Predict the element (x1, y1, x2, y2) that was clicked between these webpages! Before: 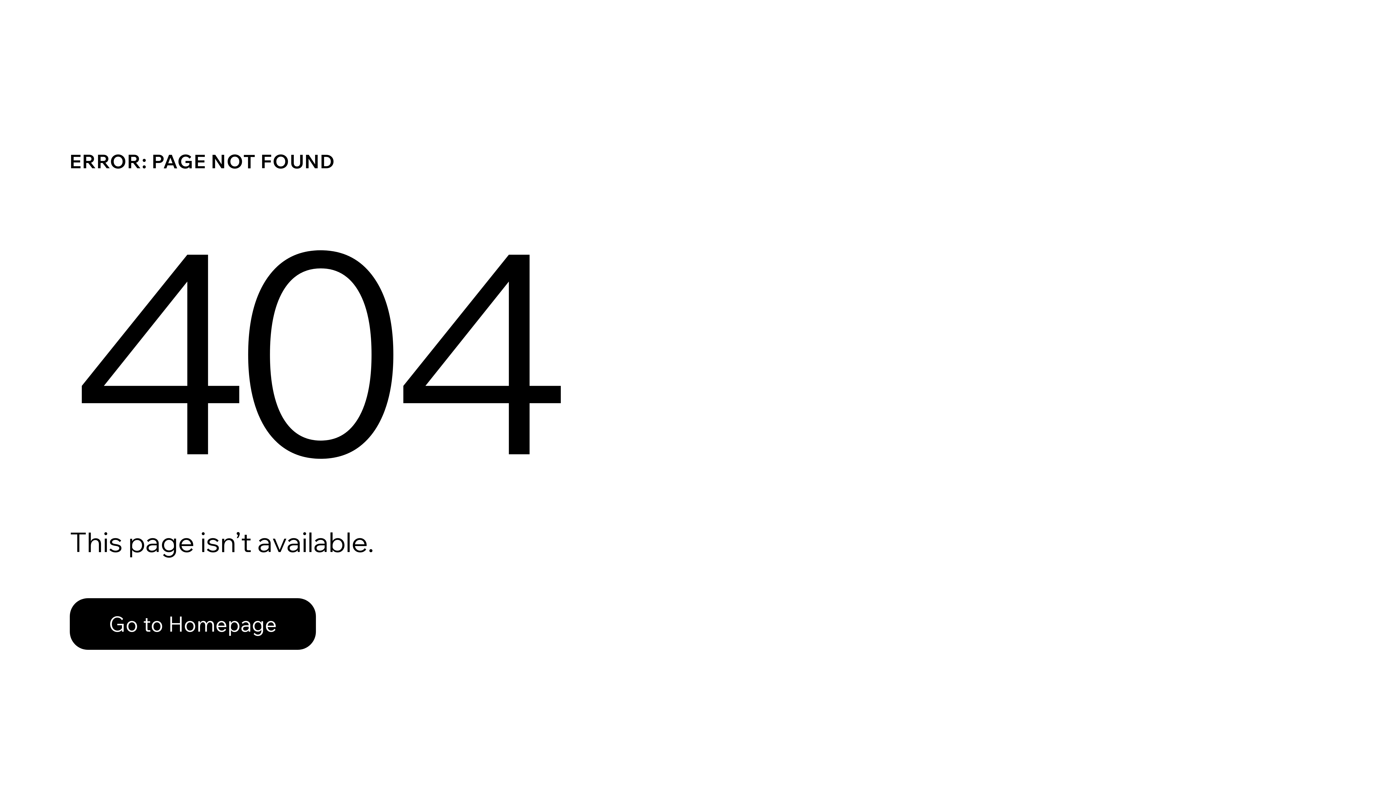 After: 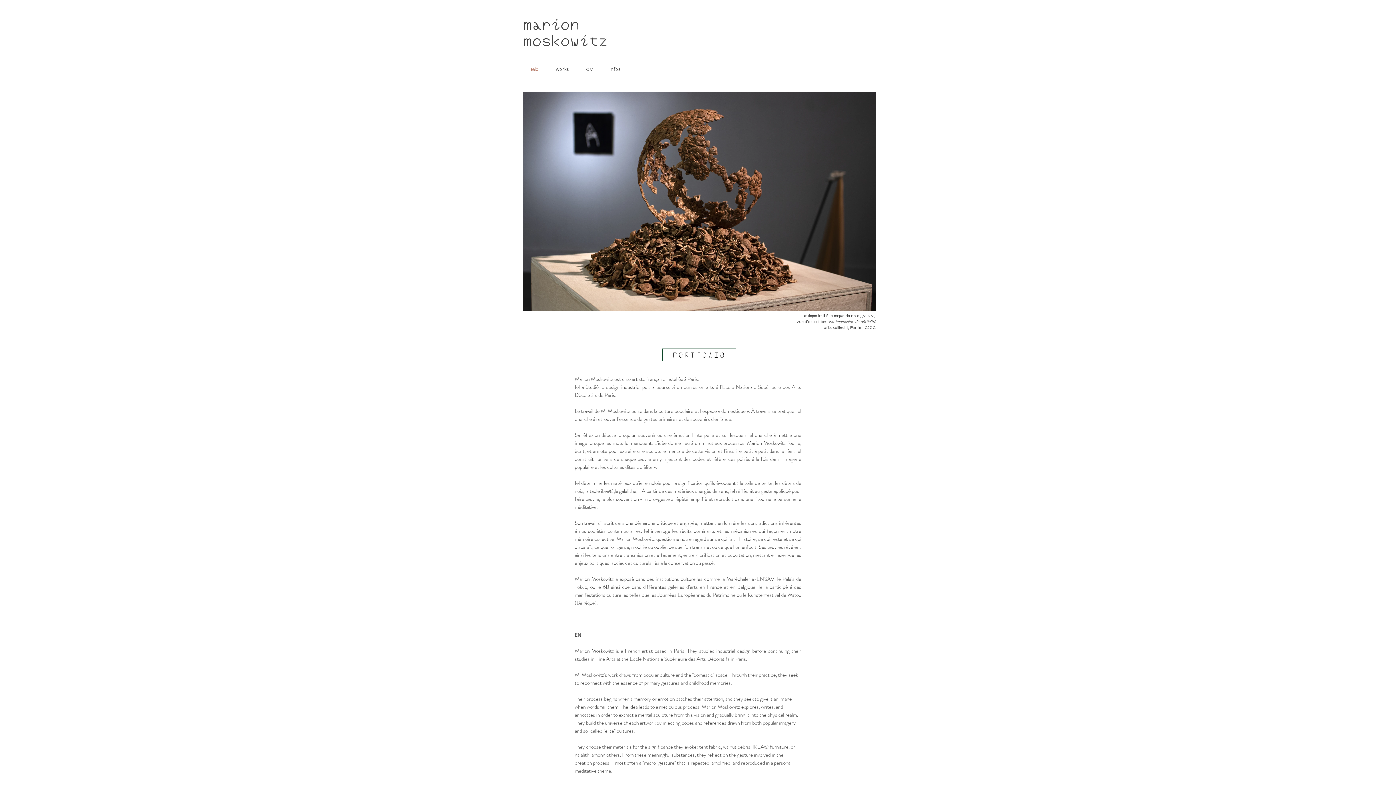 Action: bbox: (69, 598, 316, 650) label: Go to Homepage